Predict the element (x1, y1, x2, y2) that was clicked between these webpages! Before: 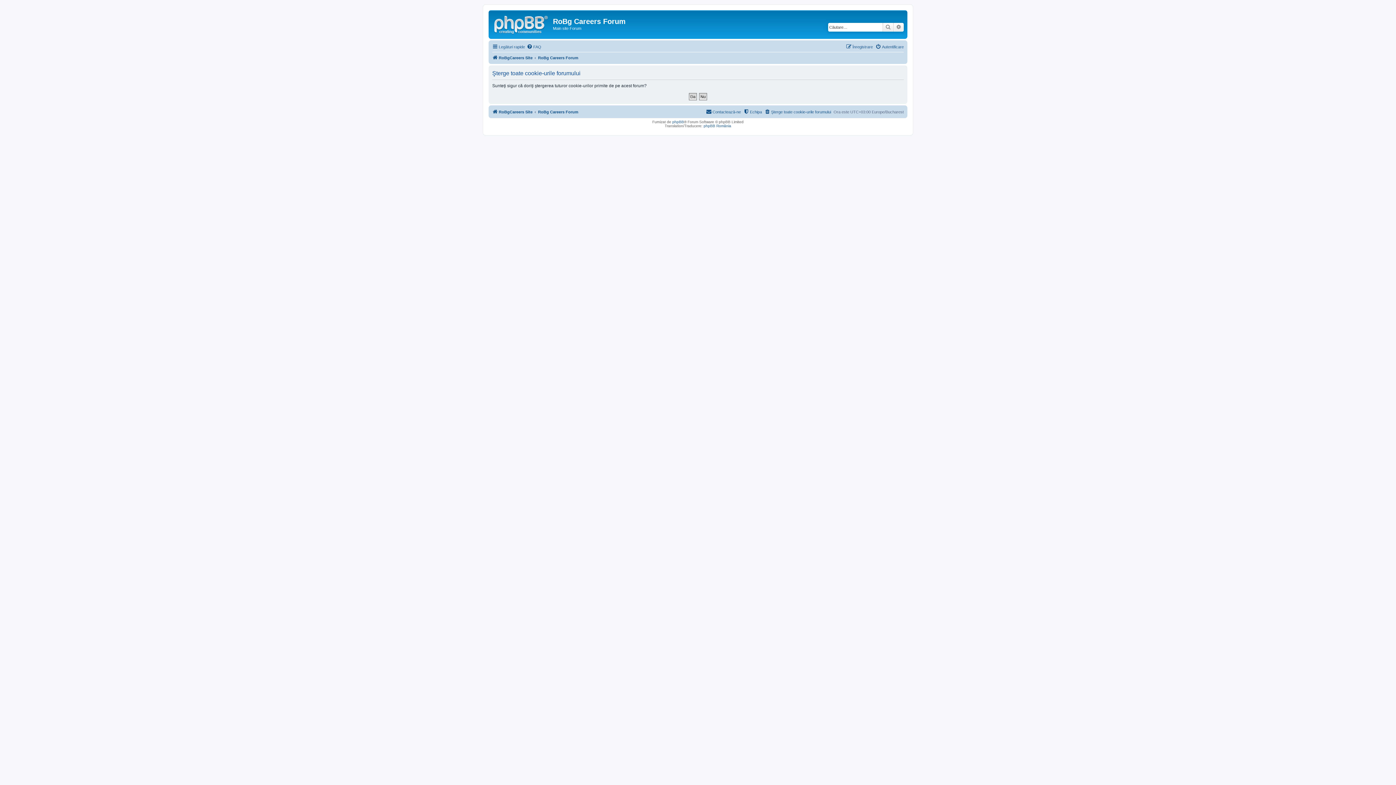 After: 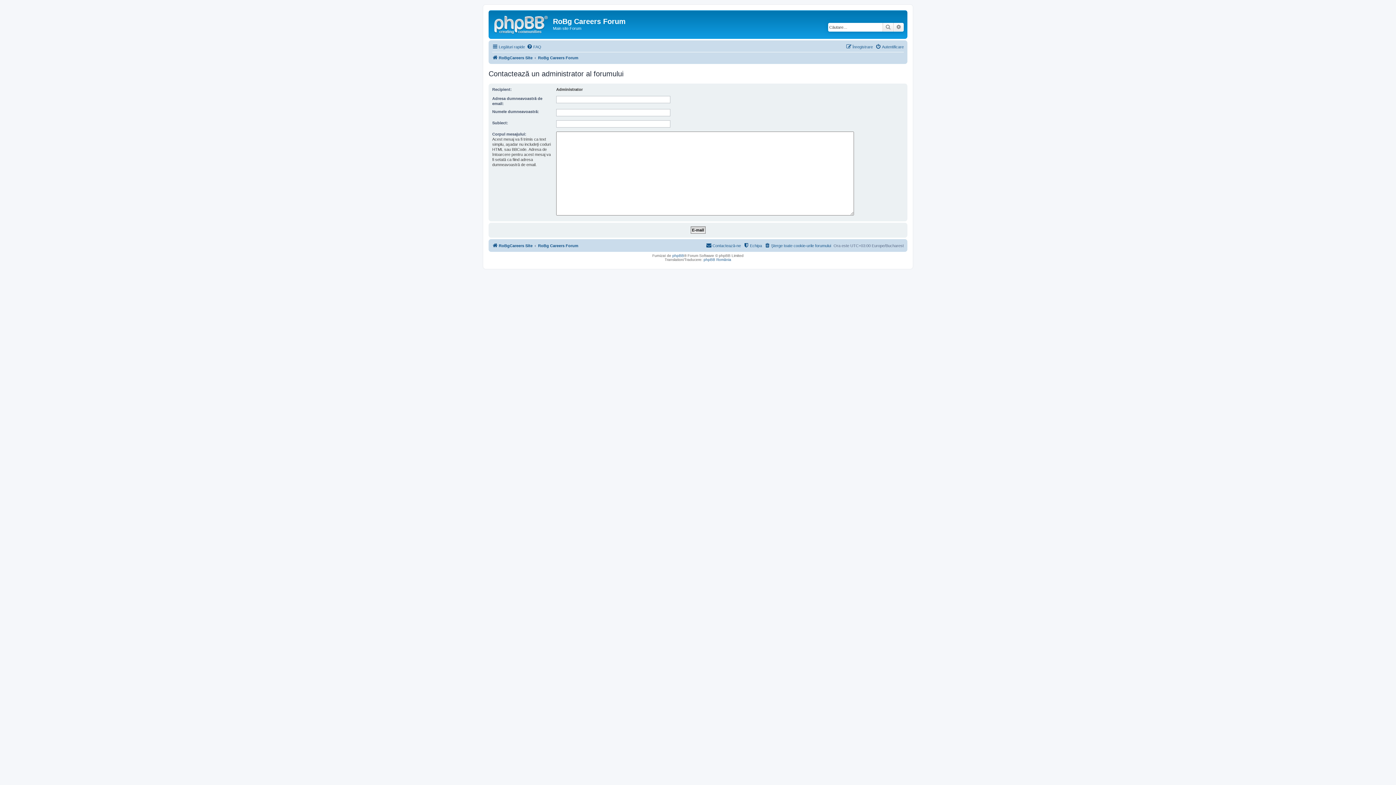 Action: label: Contactează-ne bbox: (706, 107, 741, 116)